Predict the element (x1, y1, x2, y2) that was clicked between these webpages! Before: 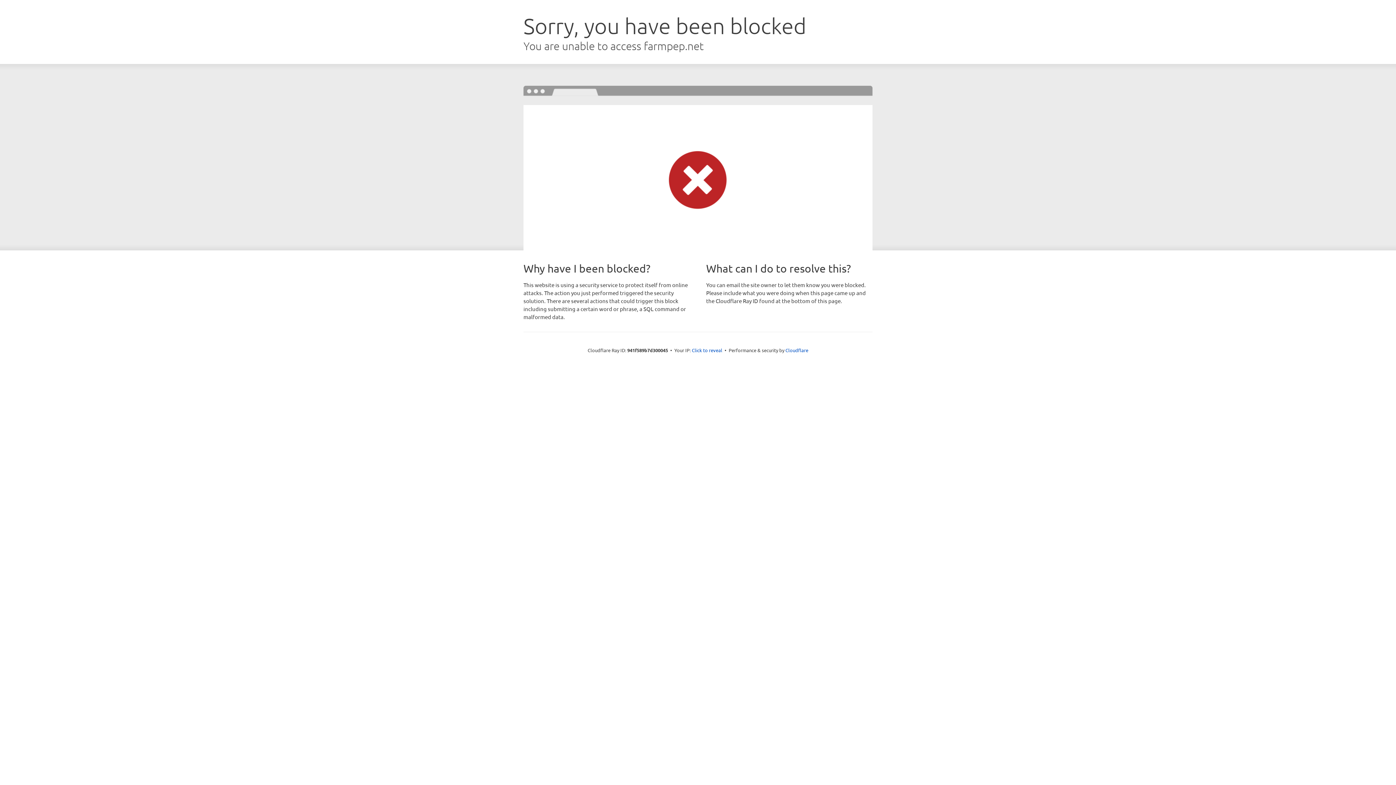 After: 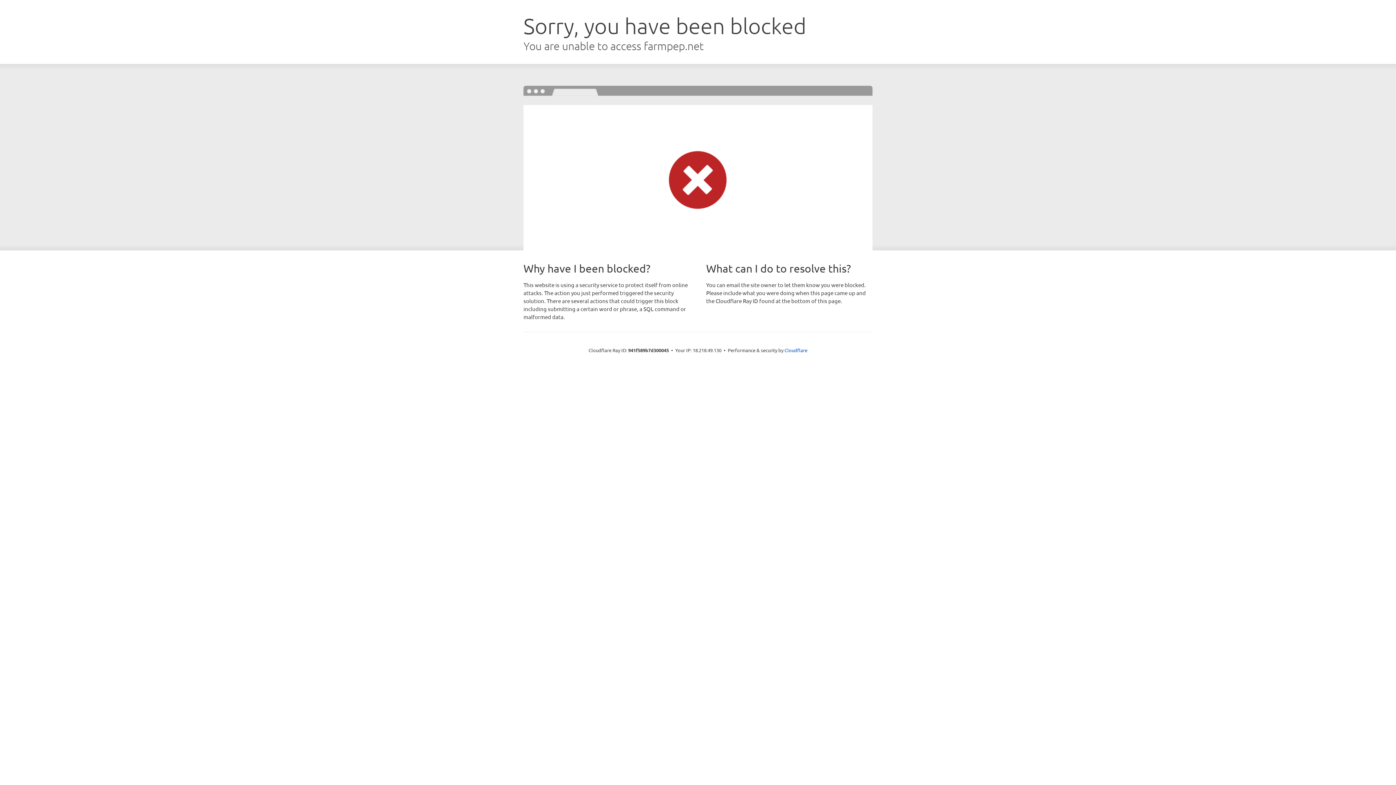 Action: bbox: (692, 346, 722, 353) label: Click to reveal